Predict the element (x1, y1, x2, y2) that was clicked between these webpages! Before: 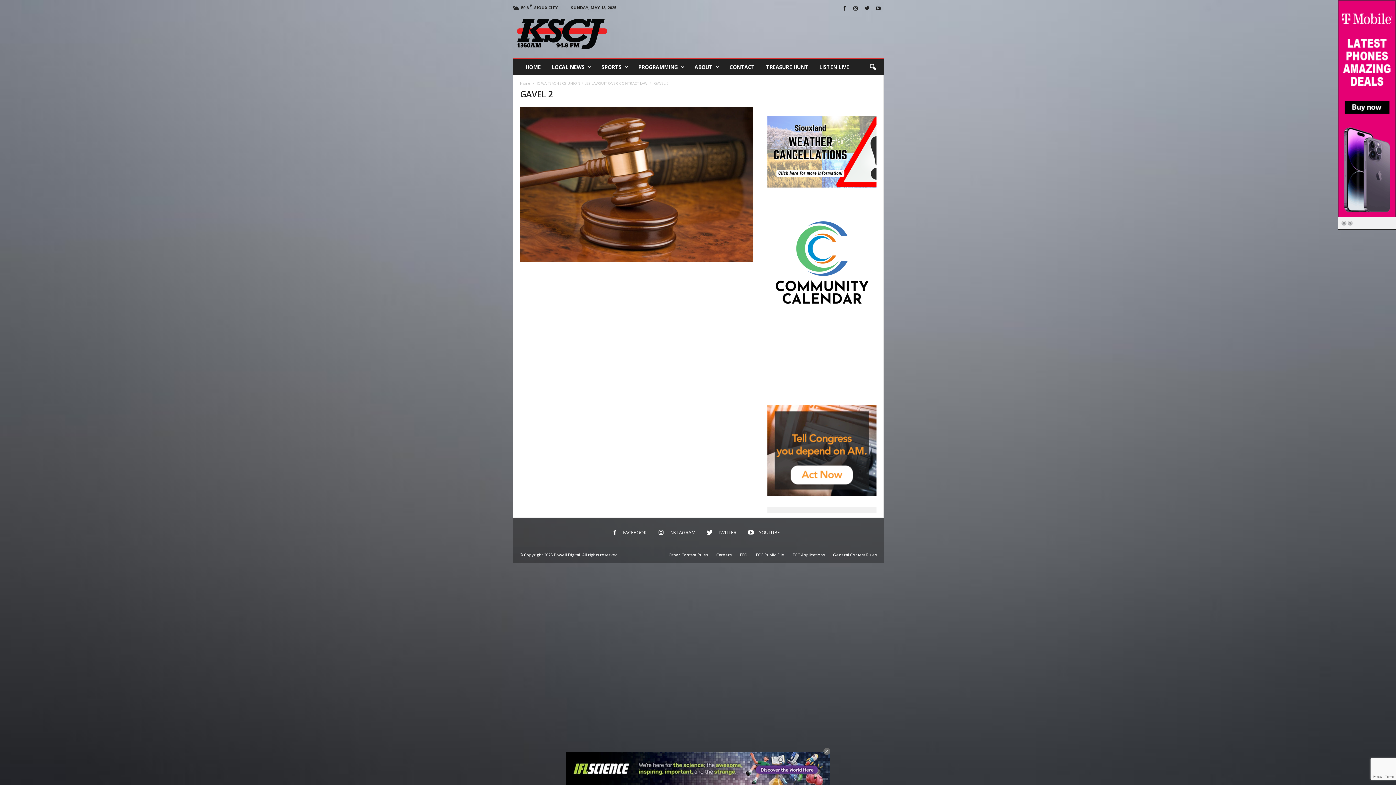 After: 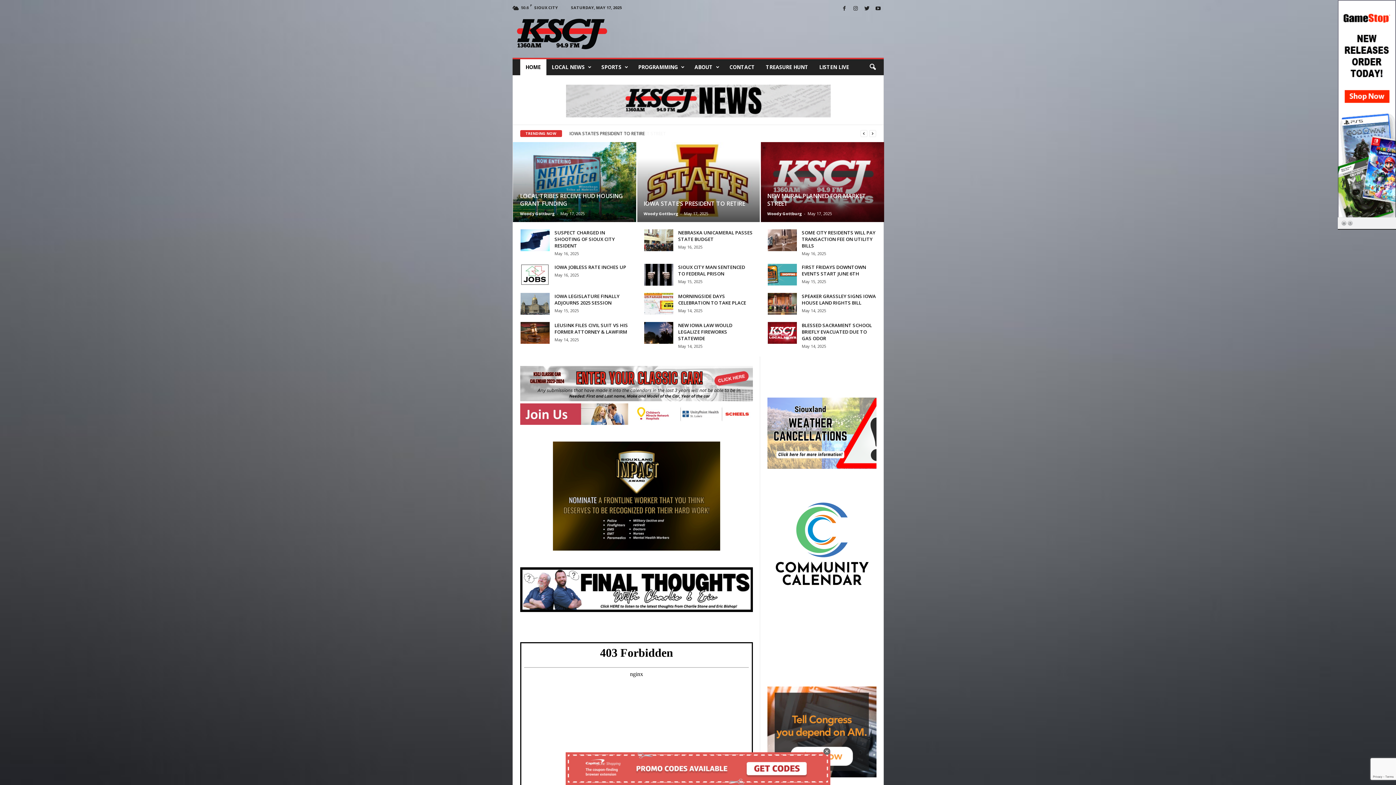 Action: label: KSCJ 1360 bbox: (512, 13, 611, 54)